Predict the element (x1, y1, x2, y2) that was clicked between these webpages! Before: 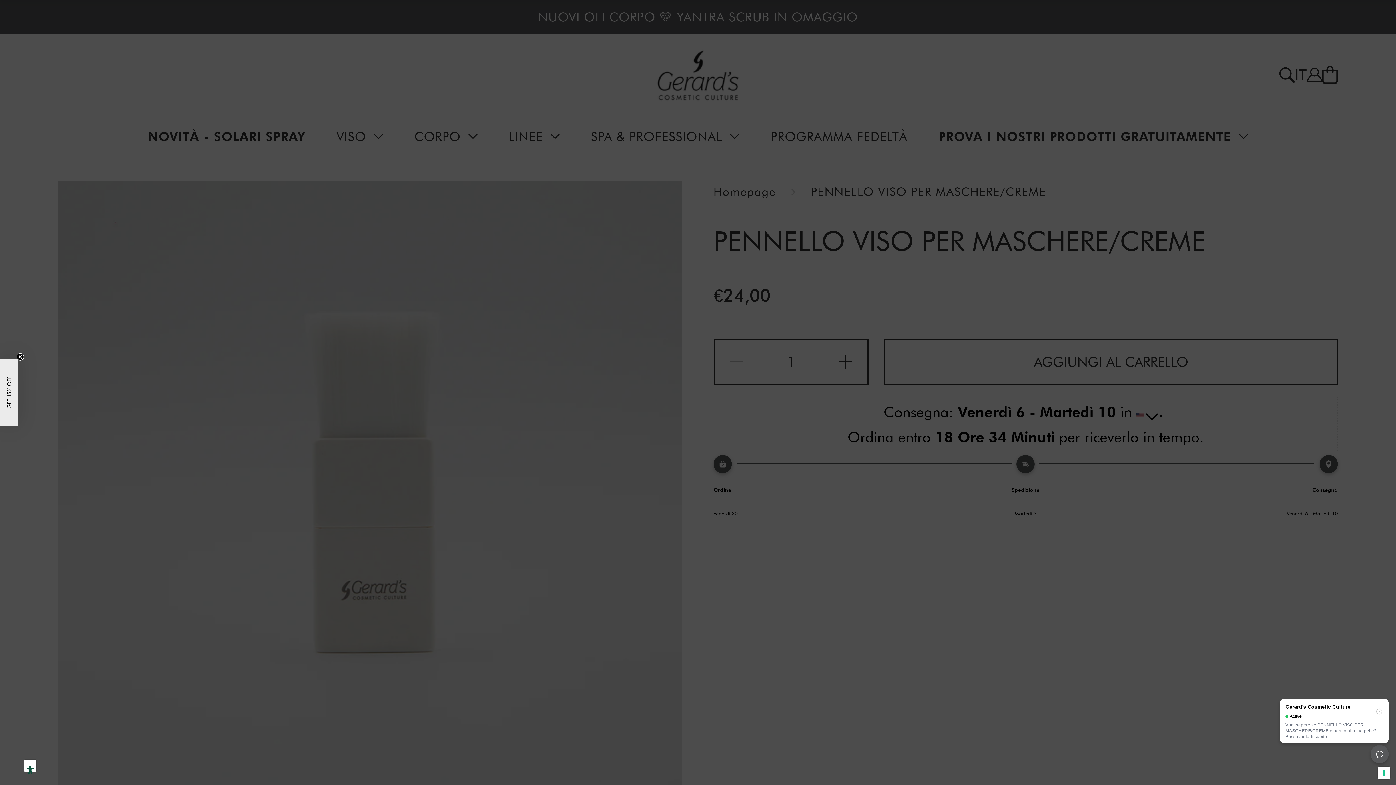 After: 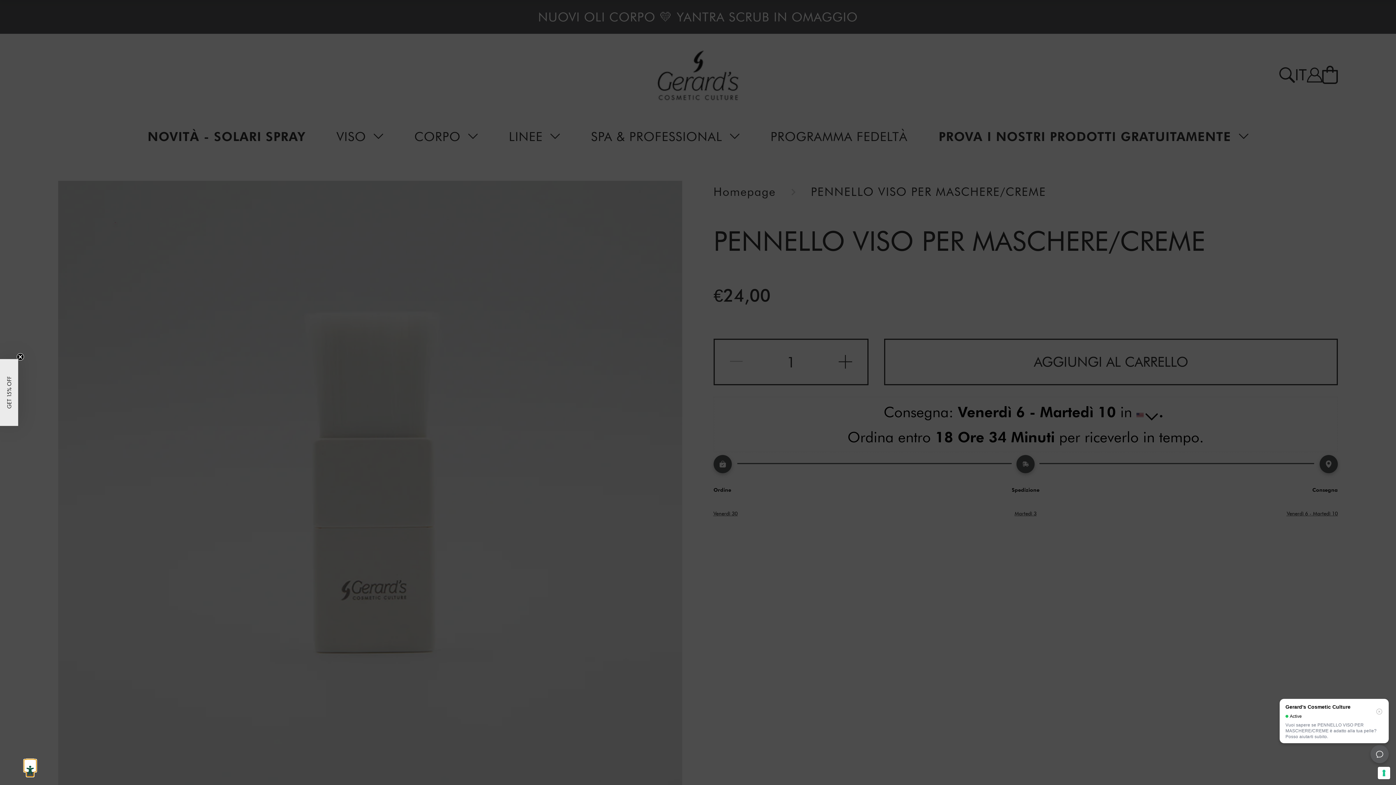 Action: label: Strumenti di accessibilità bbox: (24, 760, 36, 772)